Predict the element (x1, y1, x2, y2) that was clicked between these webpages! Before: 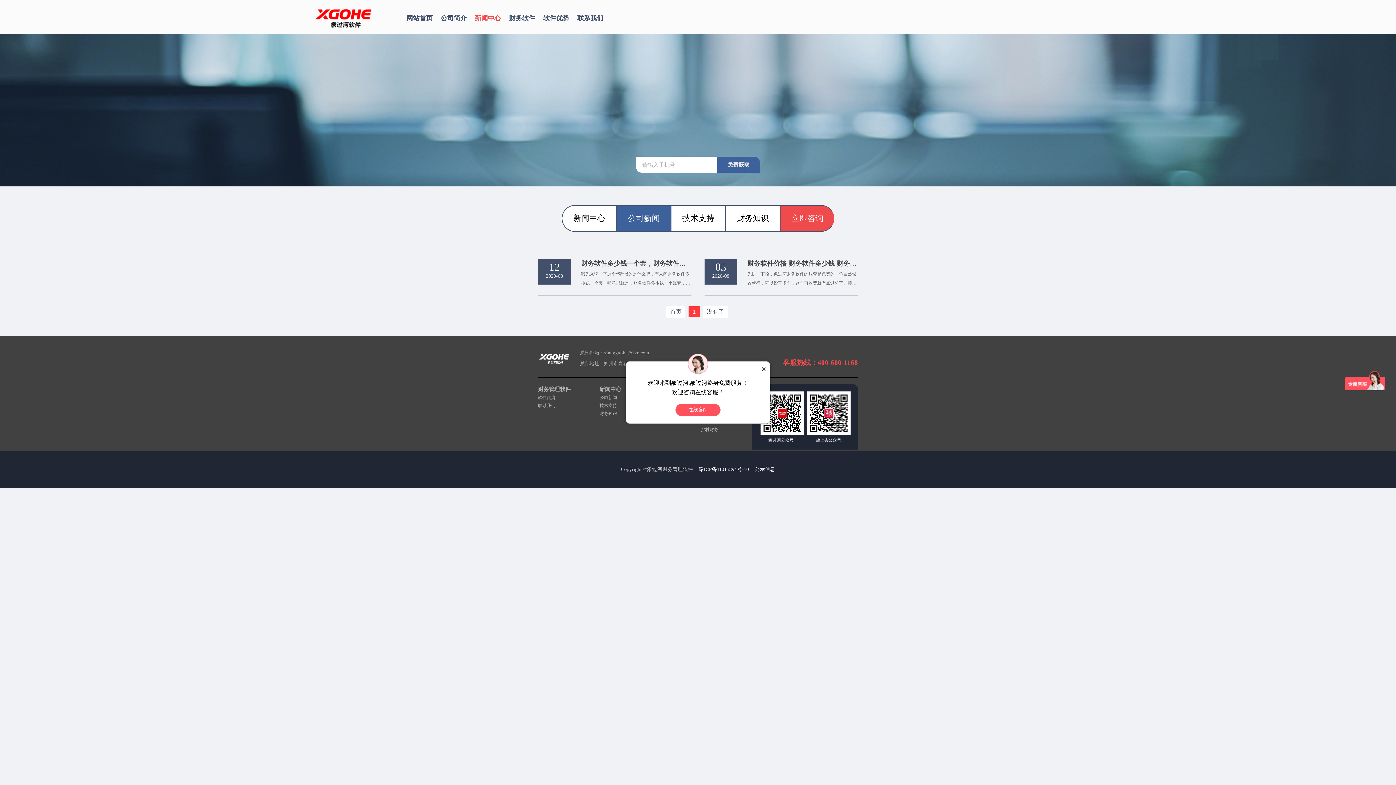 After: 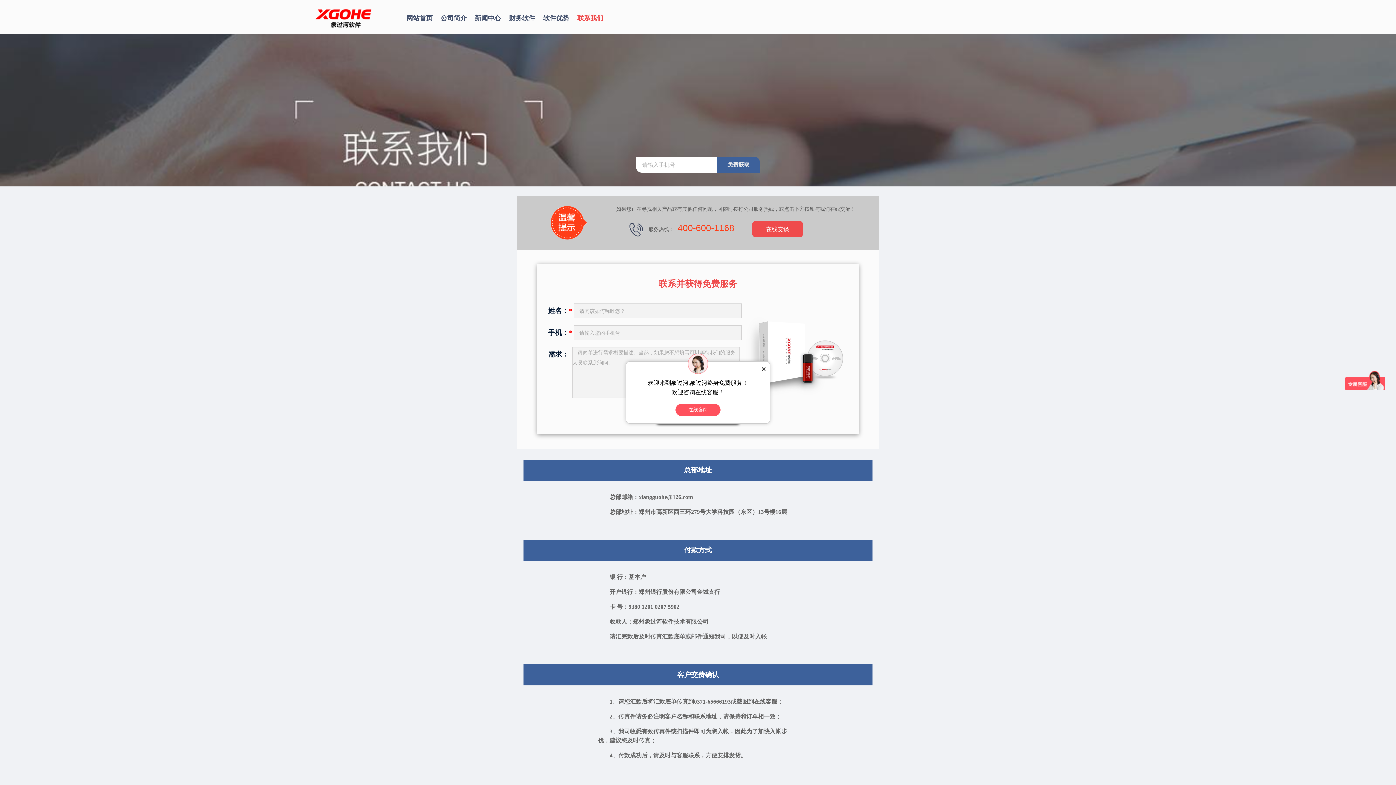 Action: label: 联系我们 bbox: (574, 13, 606, 22)